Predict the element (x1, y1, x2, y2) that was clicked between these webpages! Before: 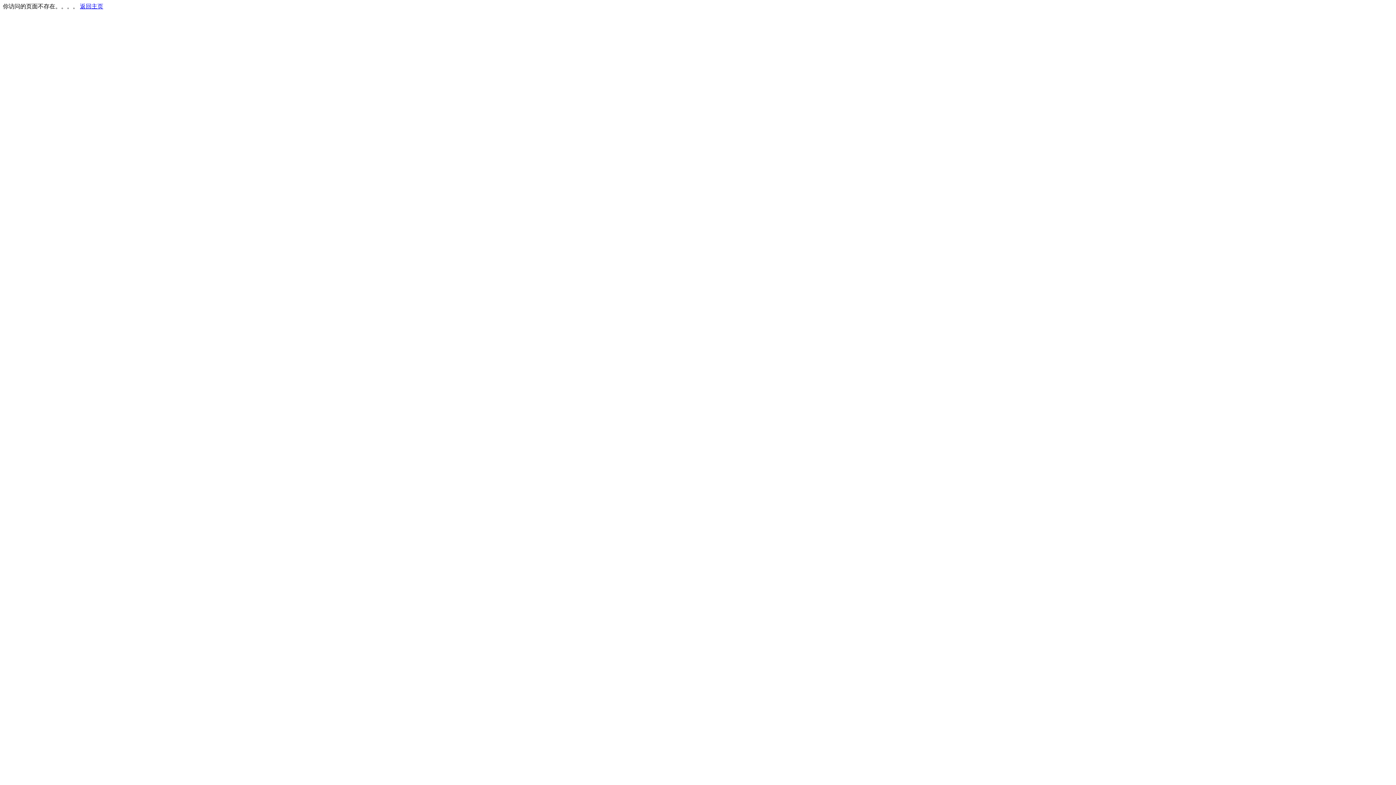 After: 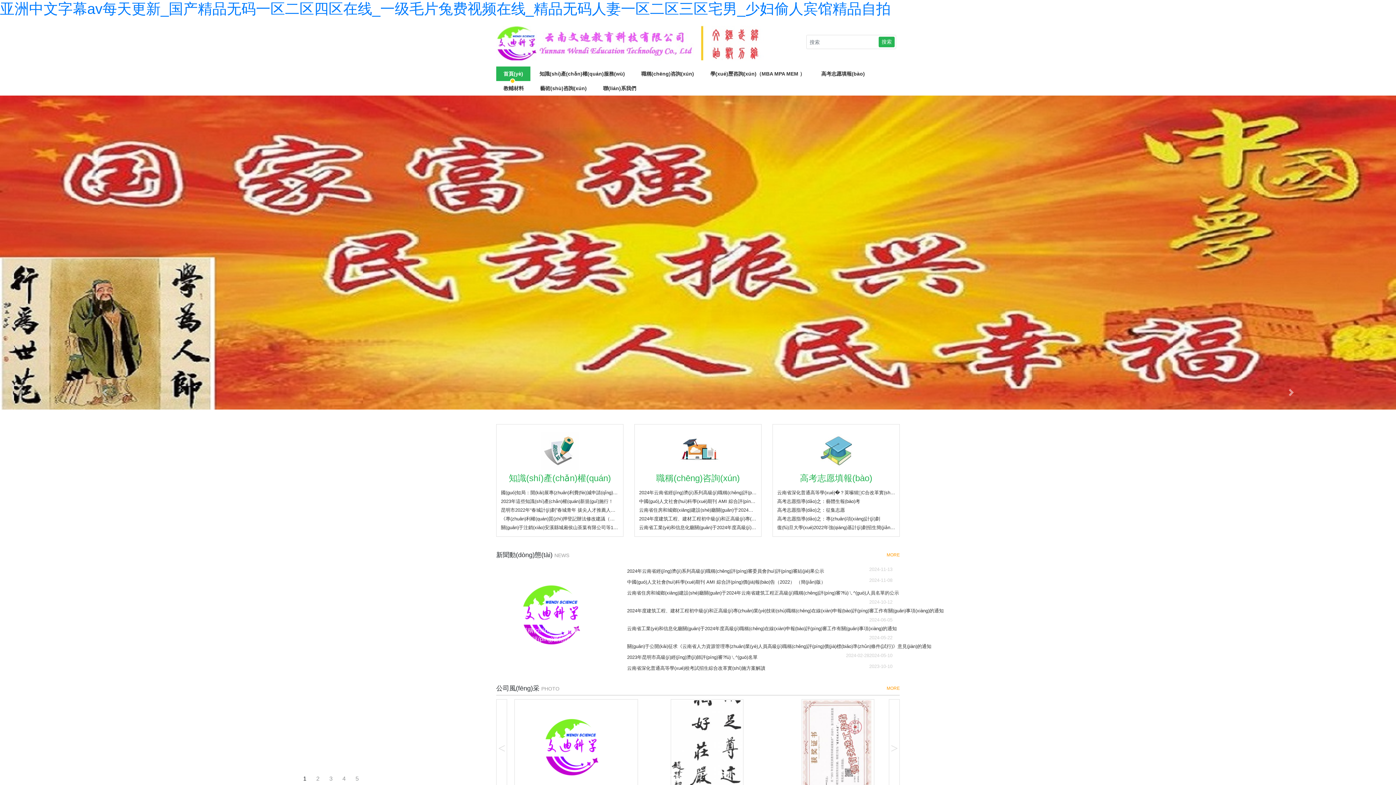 Action: label: 返回主页 bbox: (80, 3, 103, 9)